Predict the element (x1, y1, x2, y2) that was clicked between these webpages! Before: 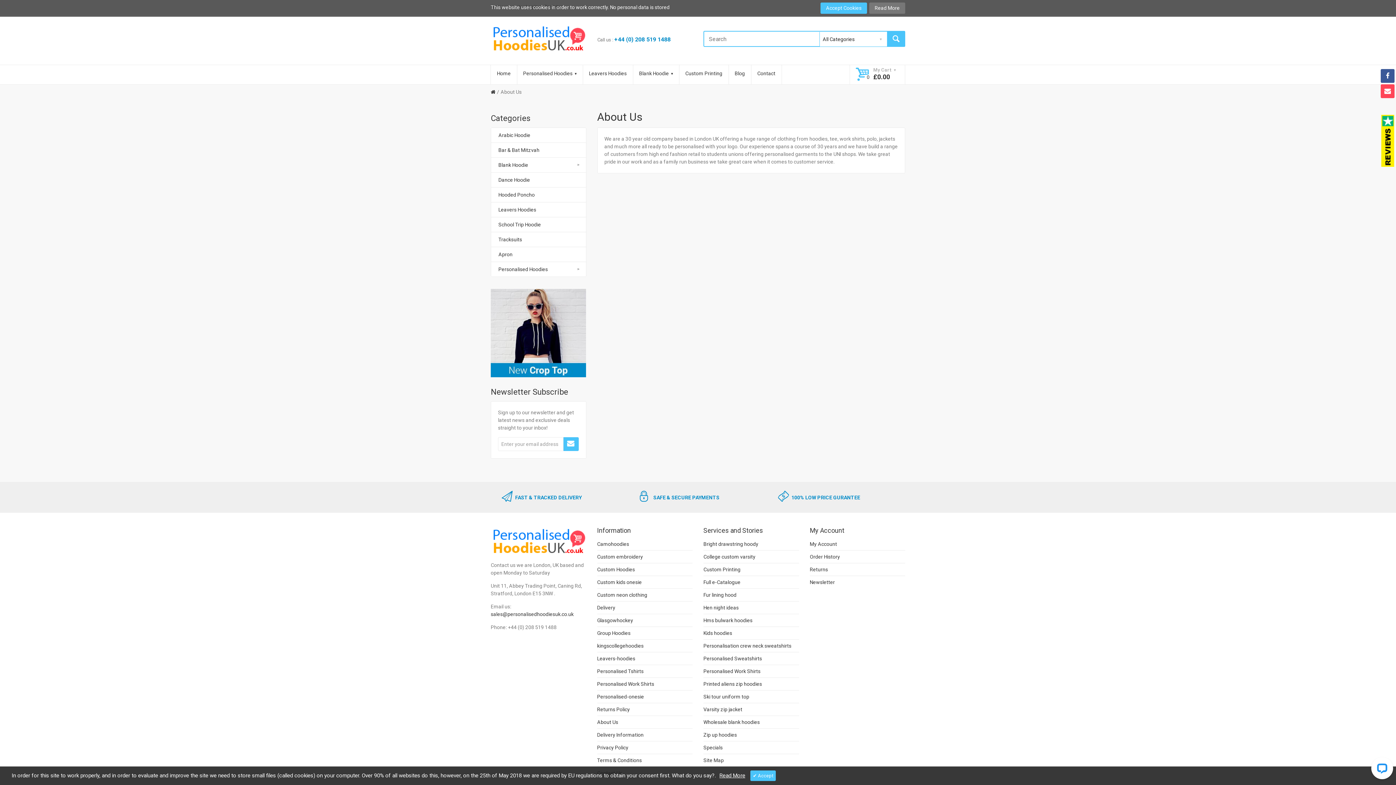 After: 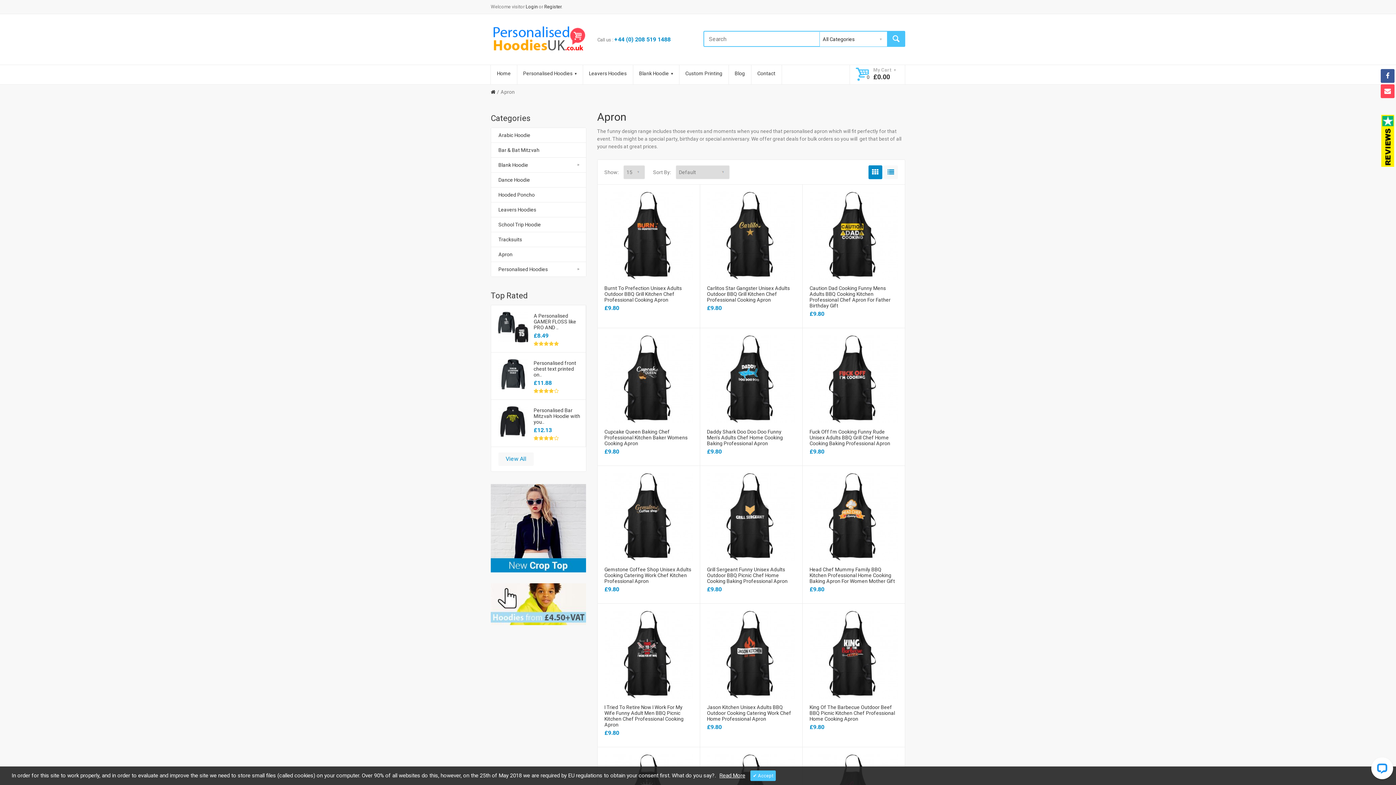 Action: bbox: (490, 246, 586, 262) label: Apron